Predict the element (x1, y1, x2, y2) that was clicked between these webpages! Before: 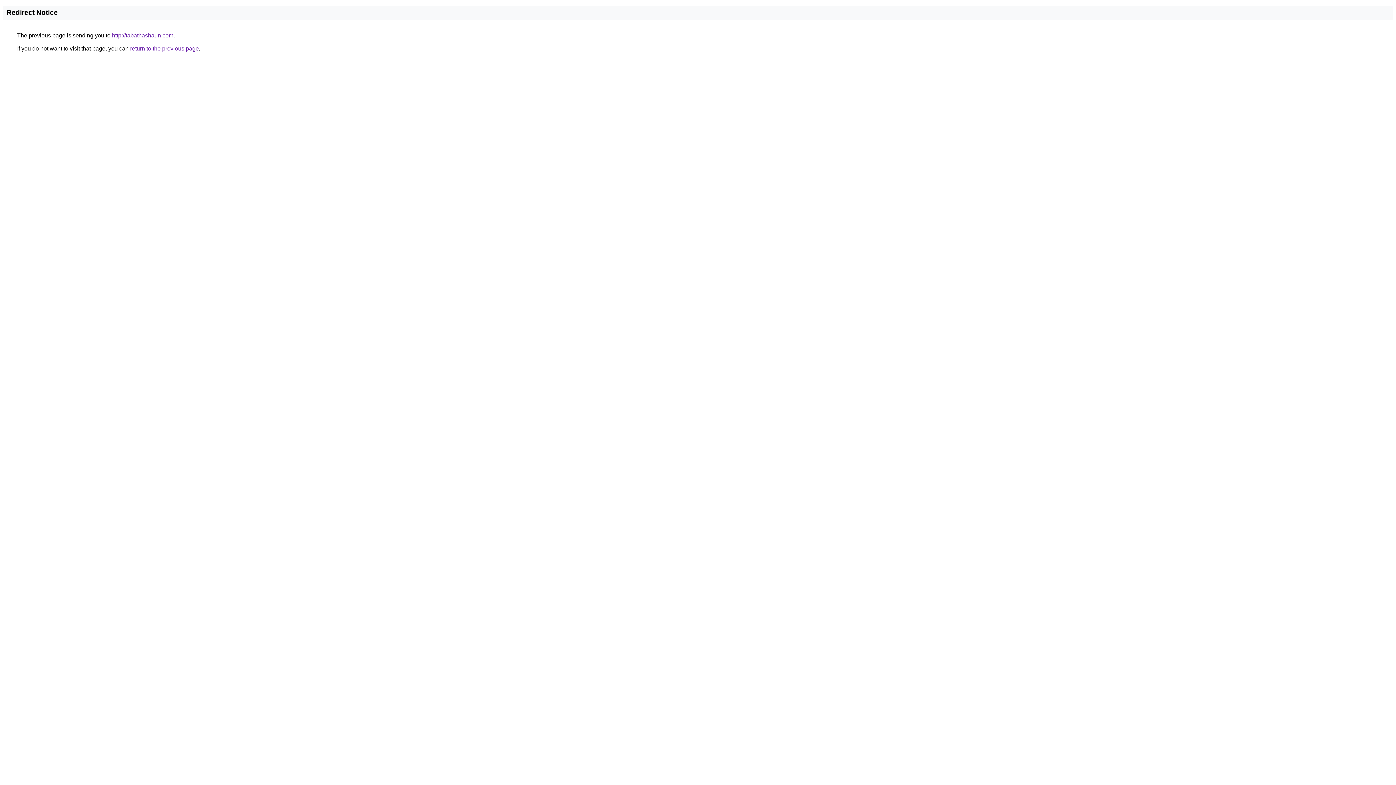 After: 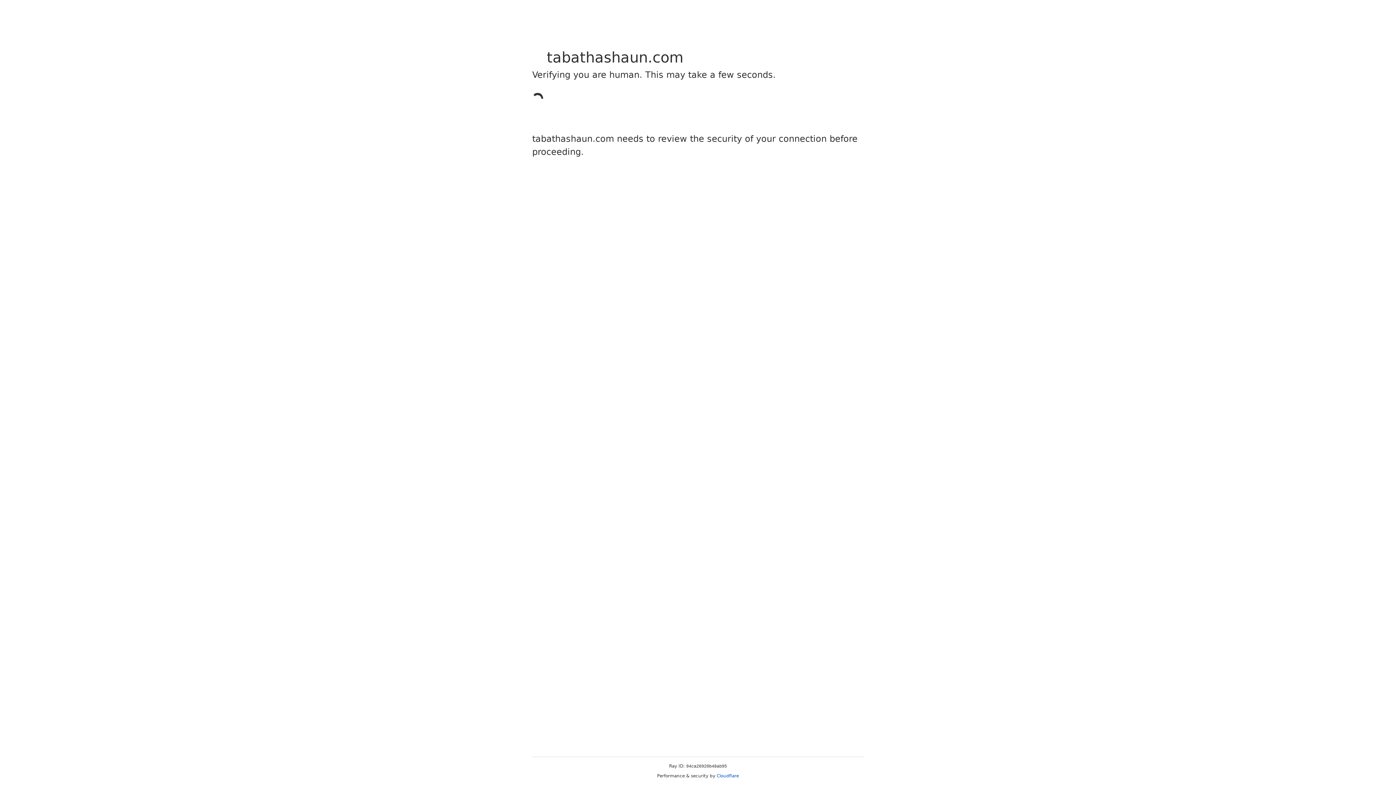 Action: bbox: (112, 32, 173, 38) label: http://tabathashaun.com